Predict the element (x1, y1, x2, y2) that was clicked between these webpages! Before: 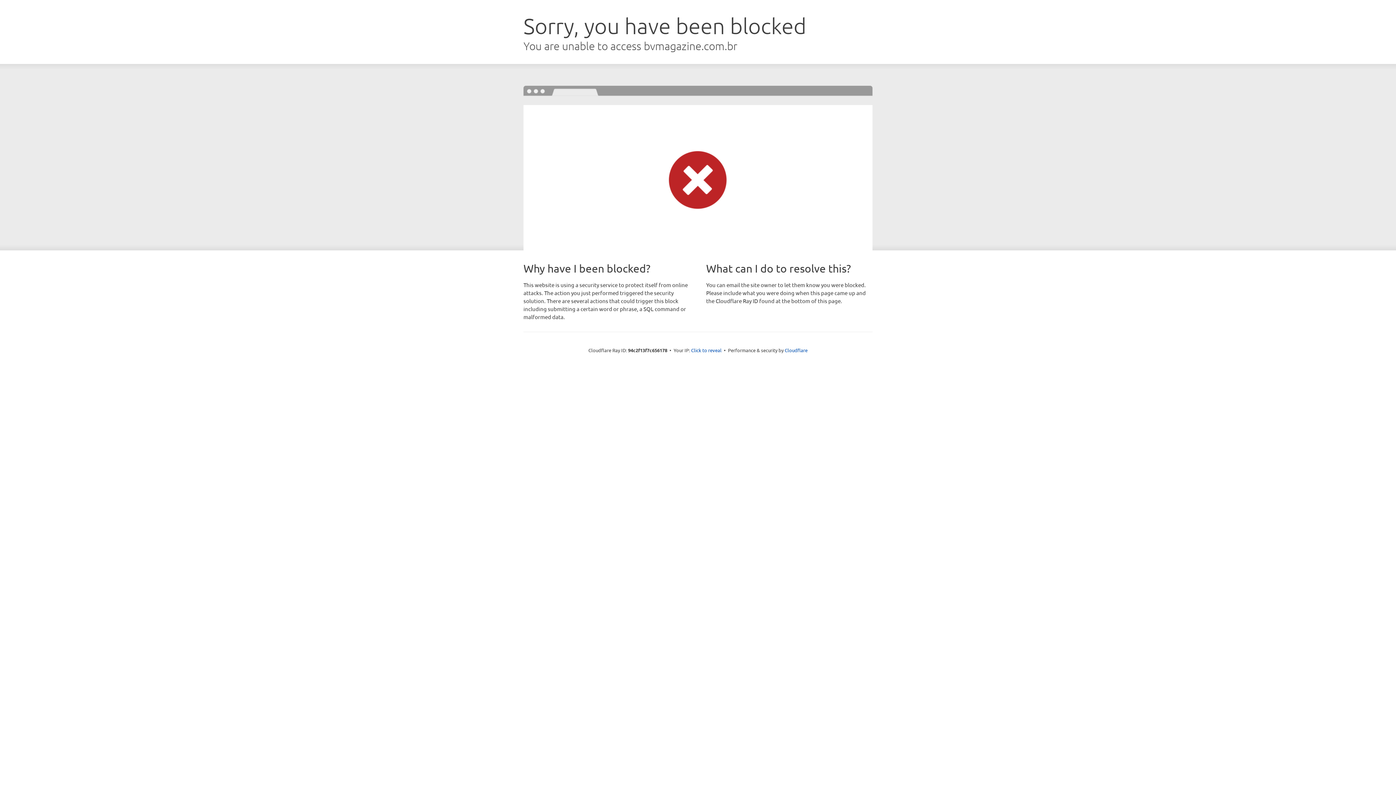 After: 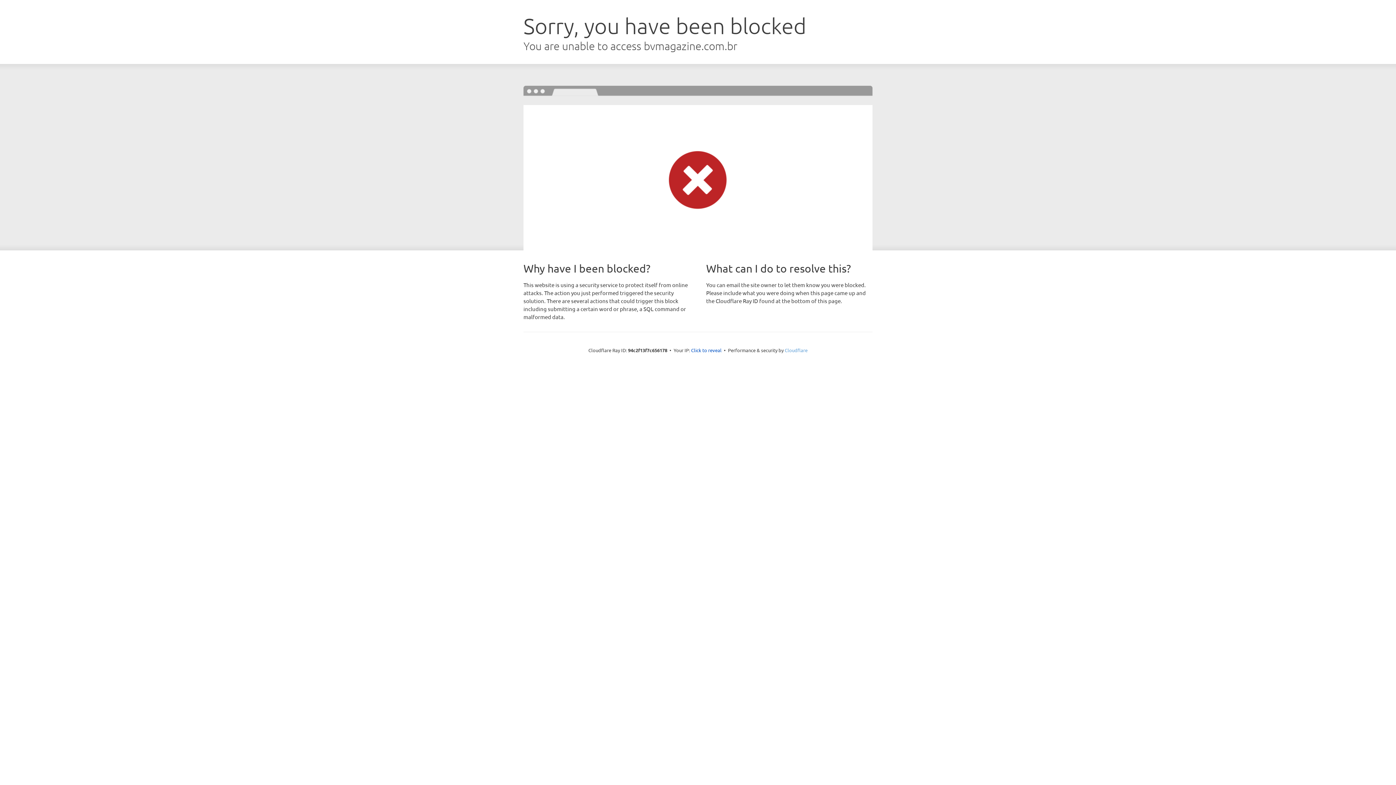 Action: bbox: (784, 347, 807, 353) label: Cloudflare